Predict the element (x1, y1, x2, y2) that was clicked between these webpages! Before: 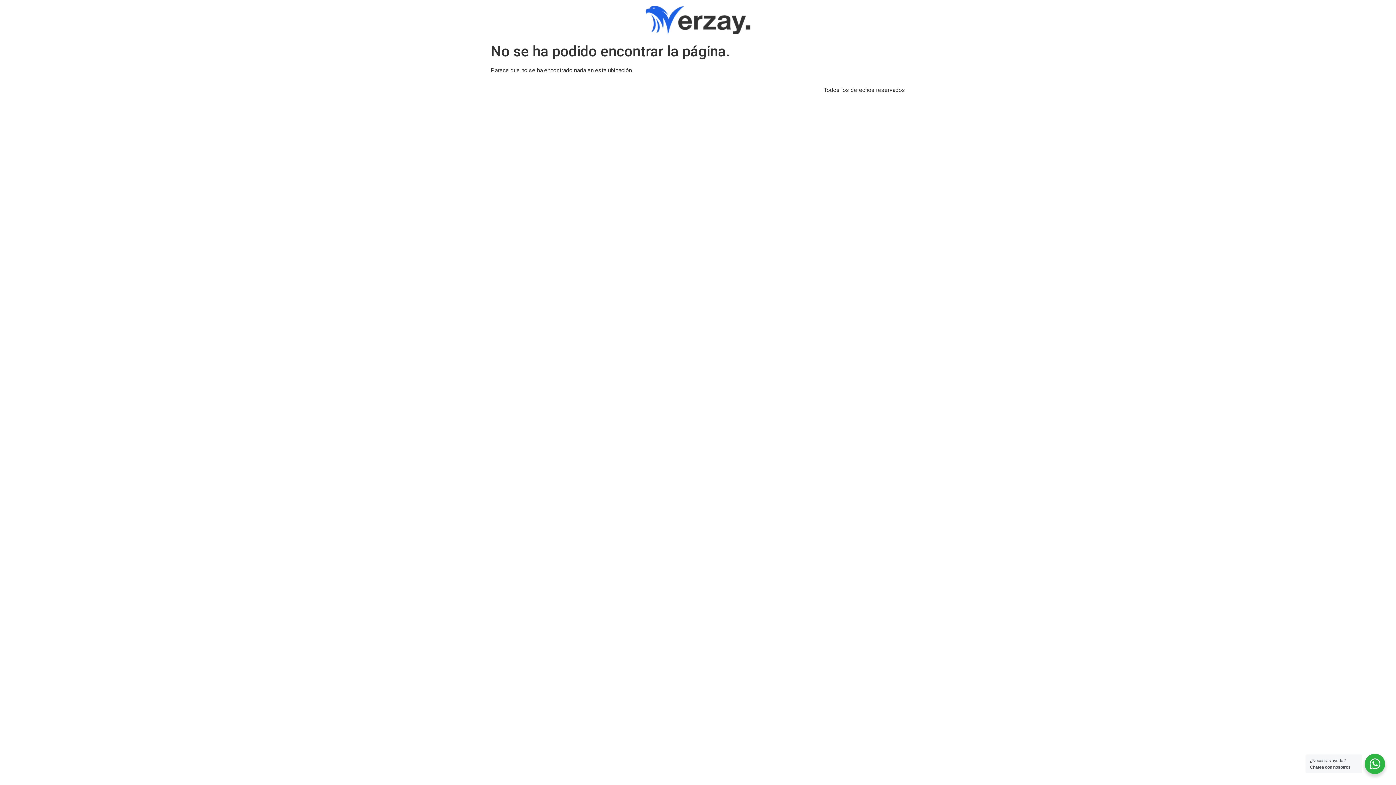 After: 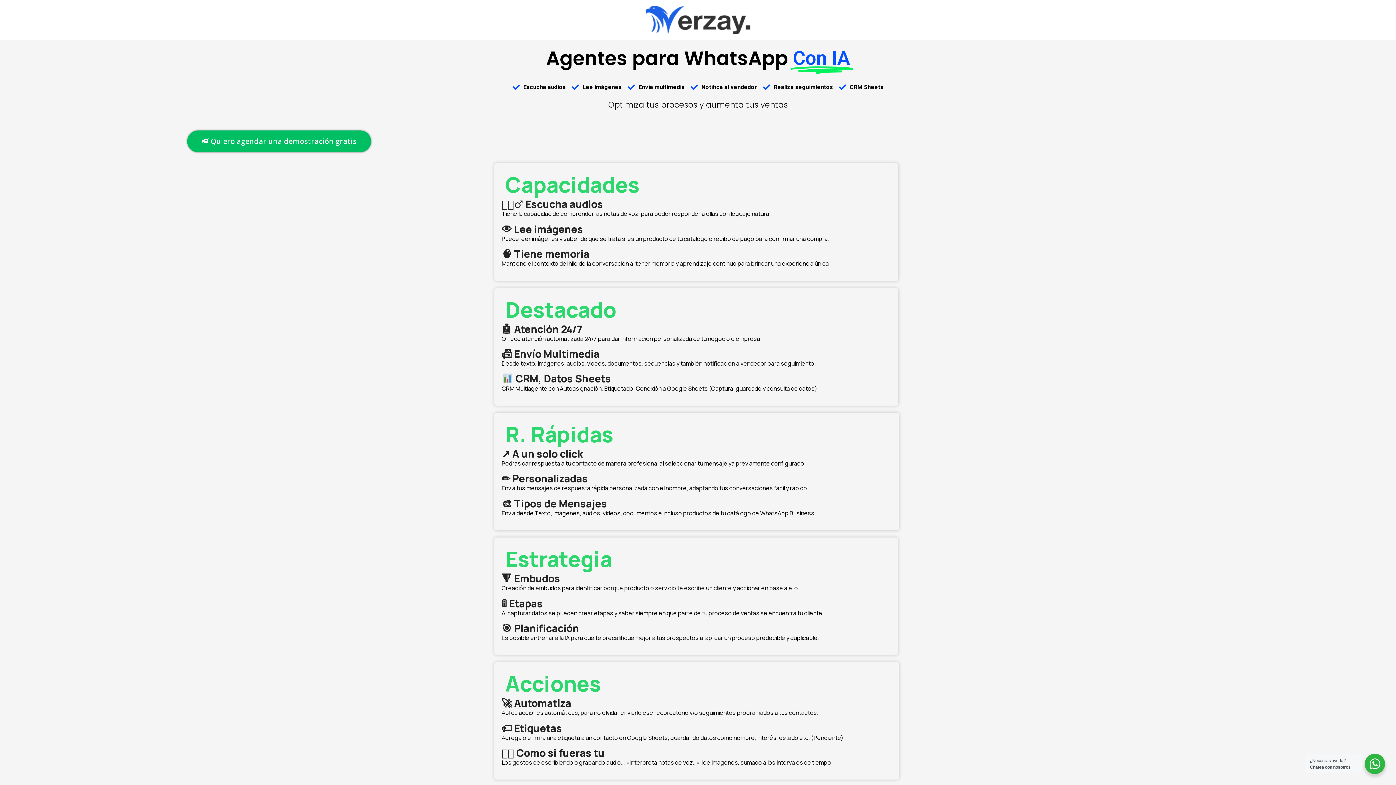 Action: bbox: (644, 5, 751, 34)